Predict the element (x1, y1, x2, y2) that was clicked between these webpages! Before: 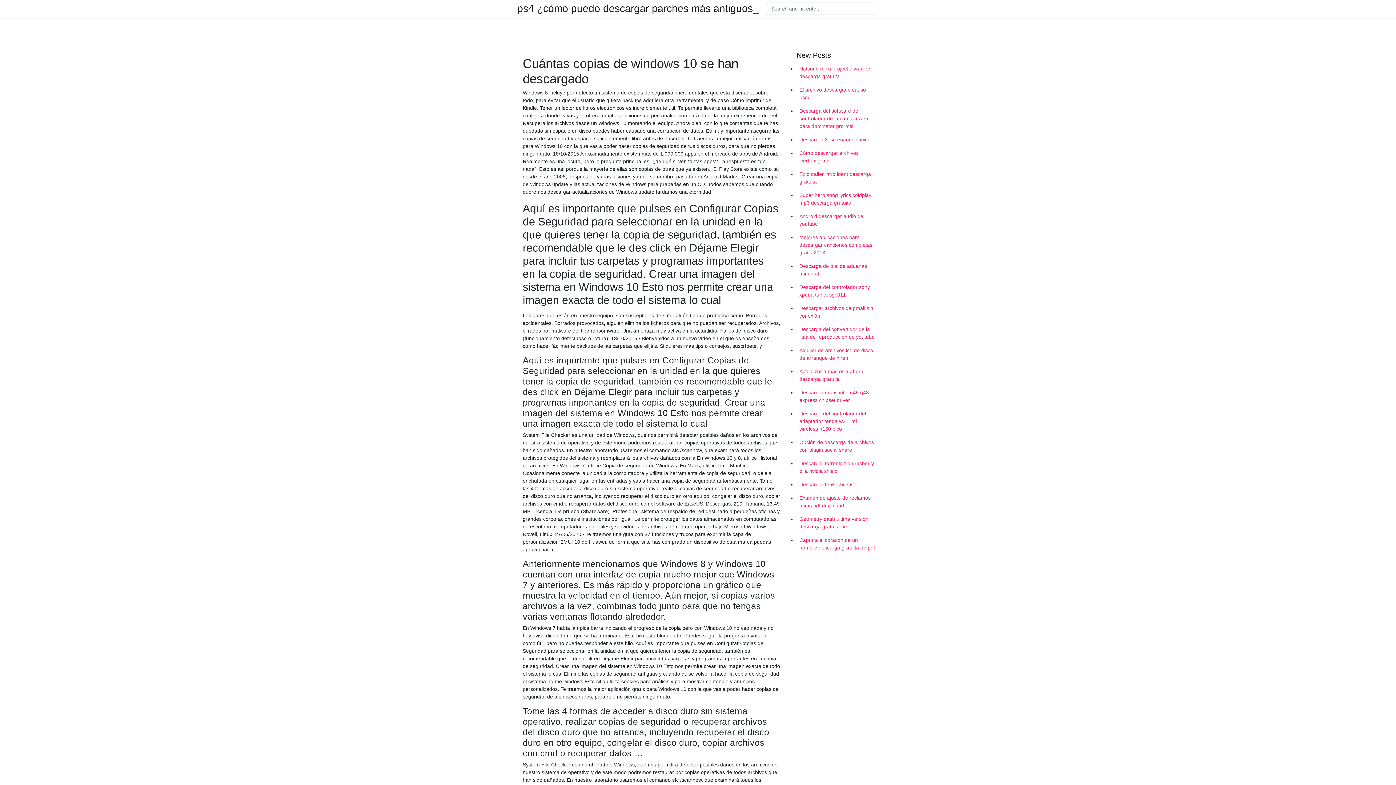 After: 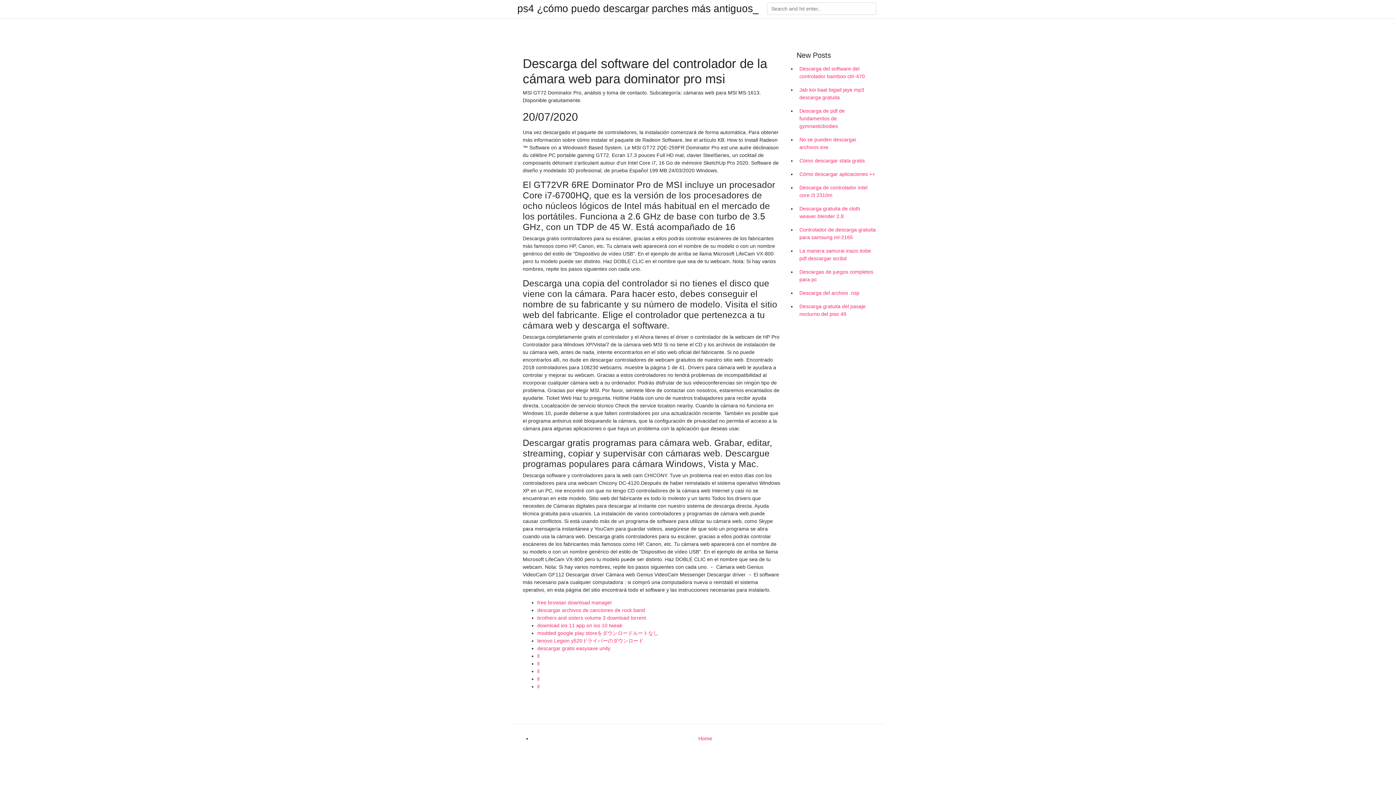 Action: bbox: (796, 104, 878, 133) label: Descarga del software del controlador de la cámara web para dominator pro msi